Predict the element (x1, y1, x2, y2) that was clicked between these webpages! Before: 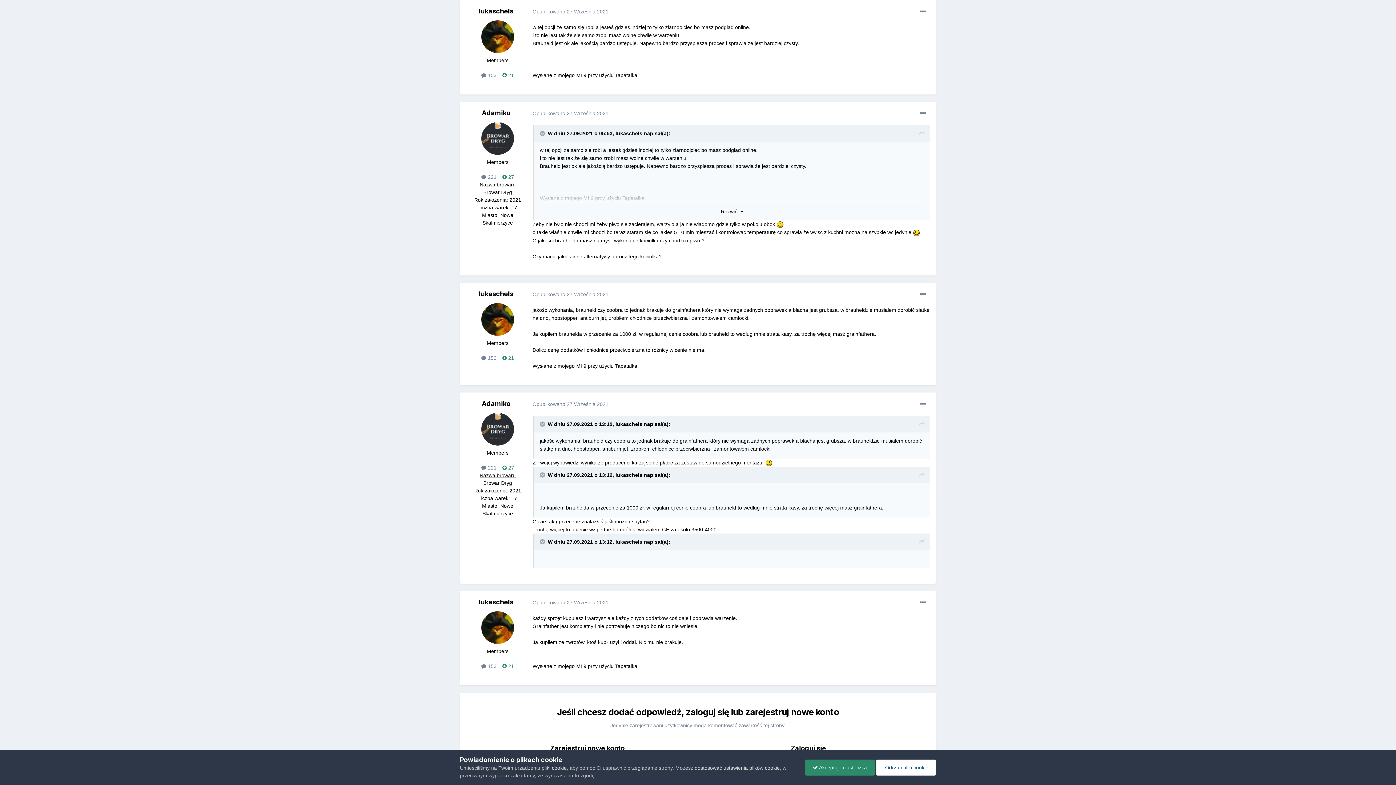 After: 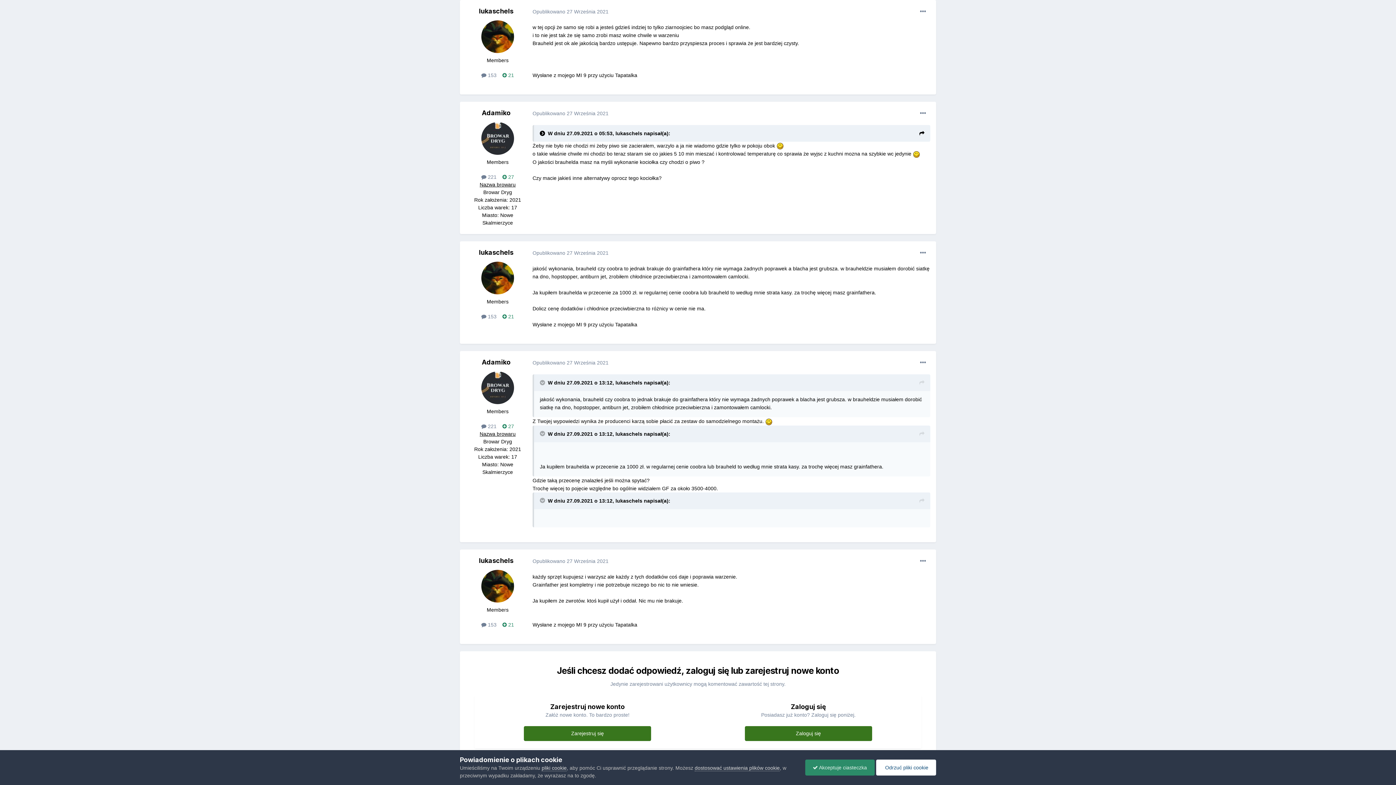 Action: label:   bbox: (540, 130, 546, 136)